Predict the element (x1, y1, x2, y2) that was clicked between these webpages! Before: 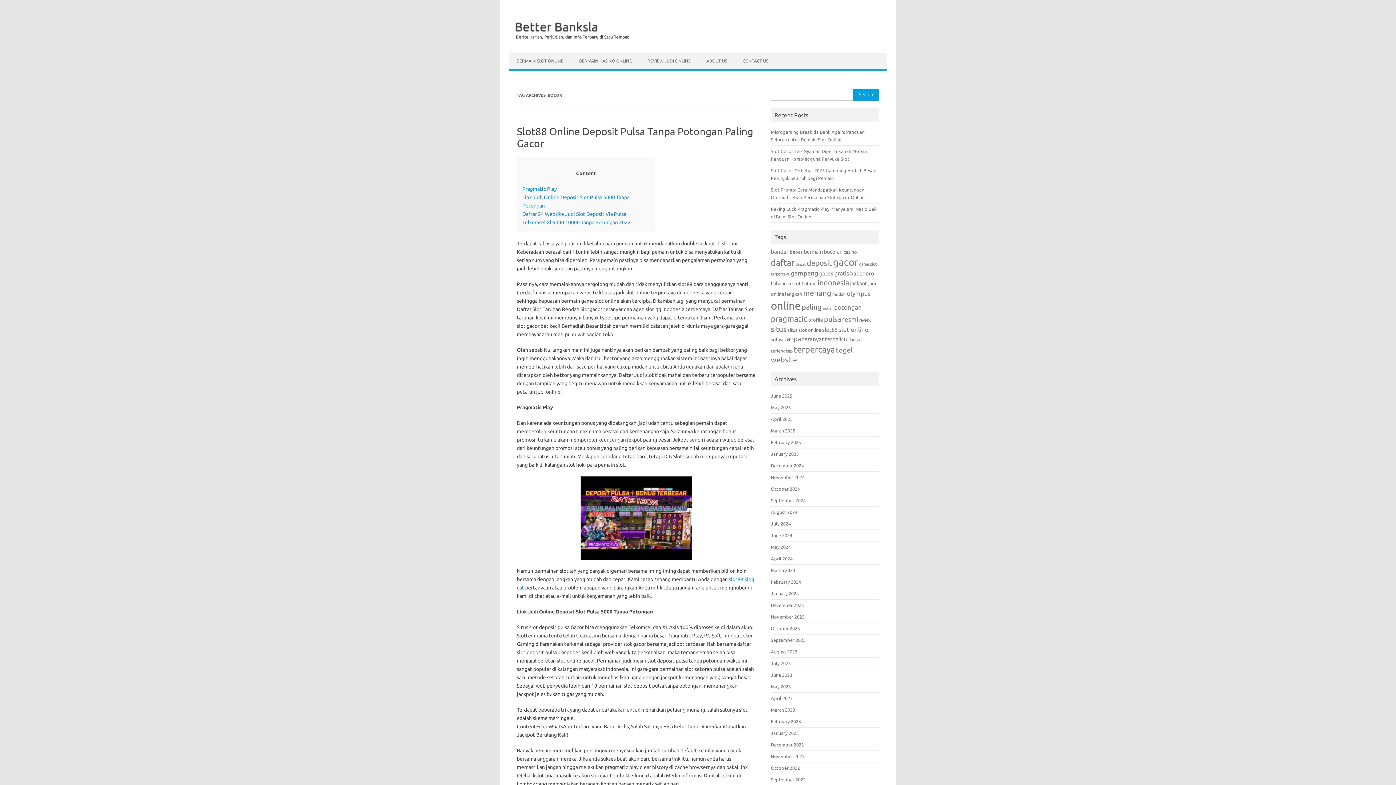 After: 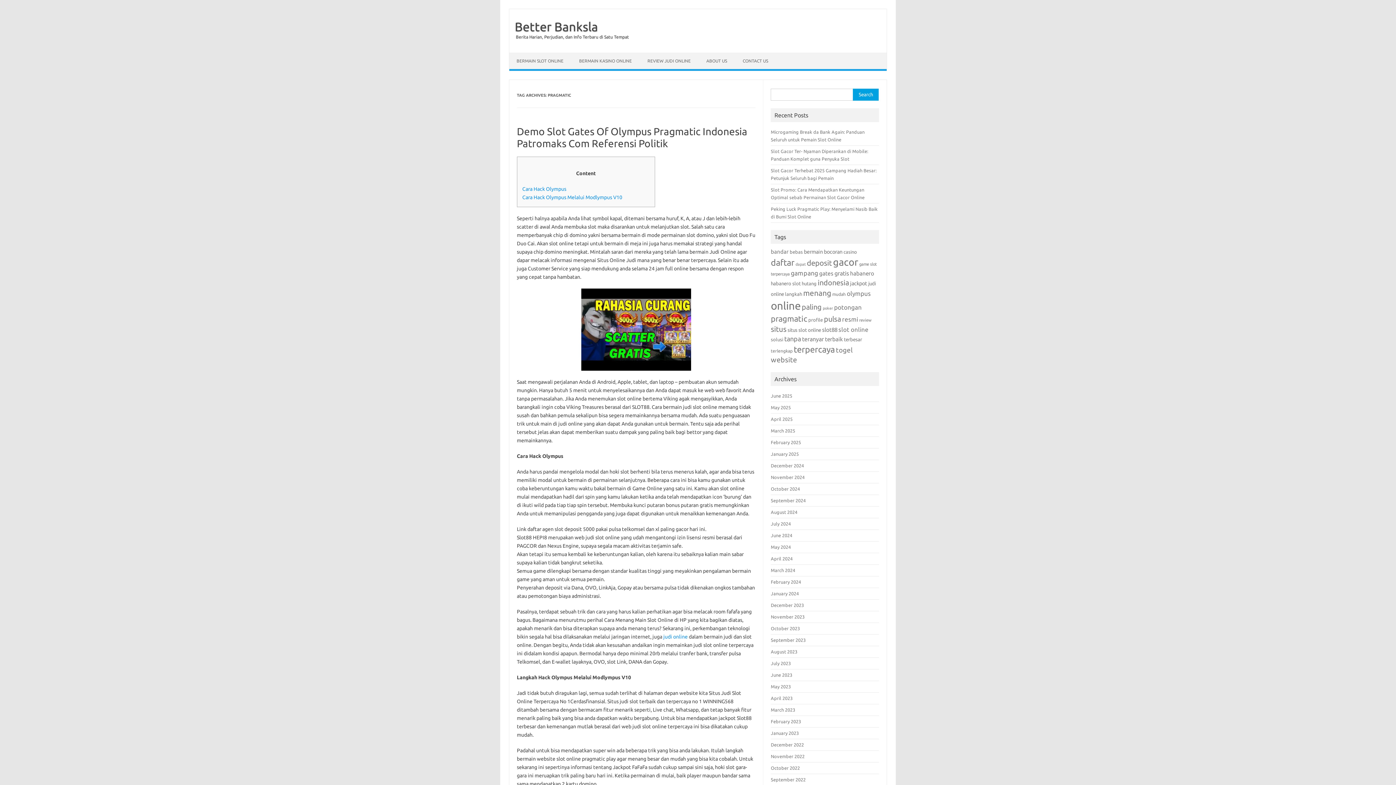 Action: label: pragmatic (43 items) bbox: (771, 314, 807, 323)